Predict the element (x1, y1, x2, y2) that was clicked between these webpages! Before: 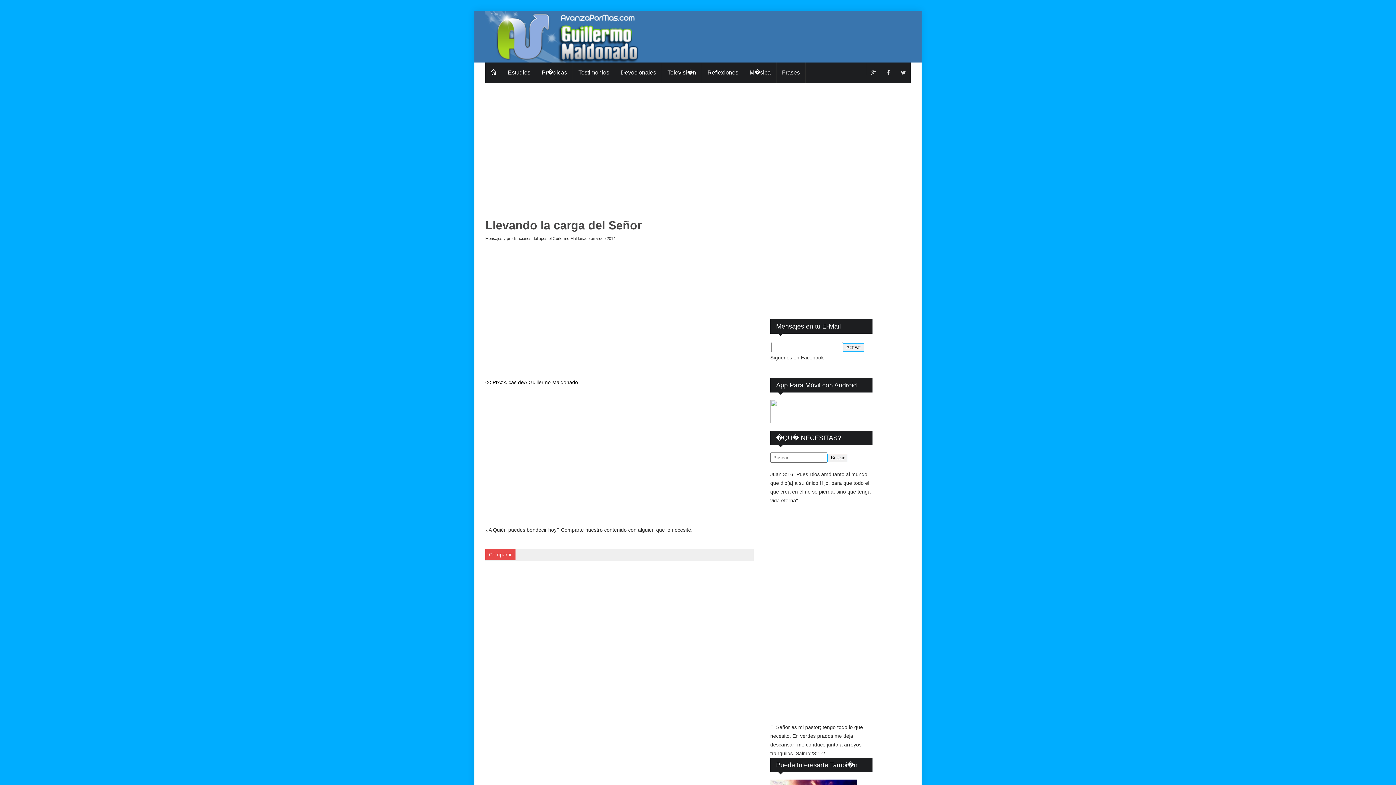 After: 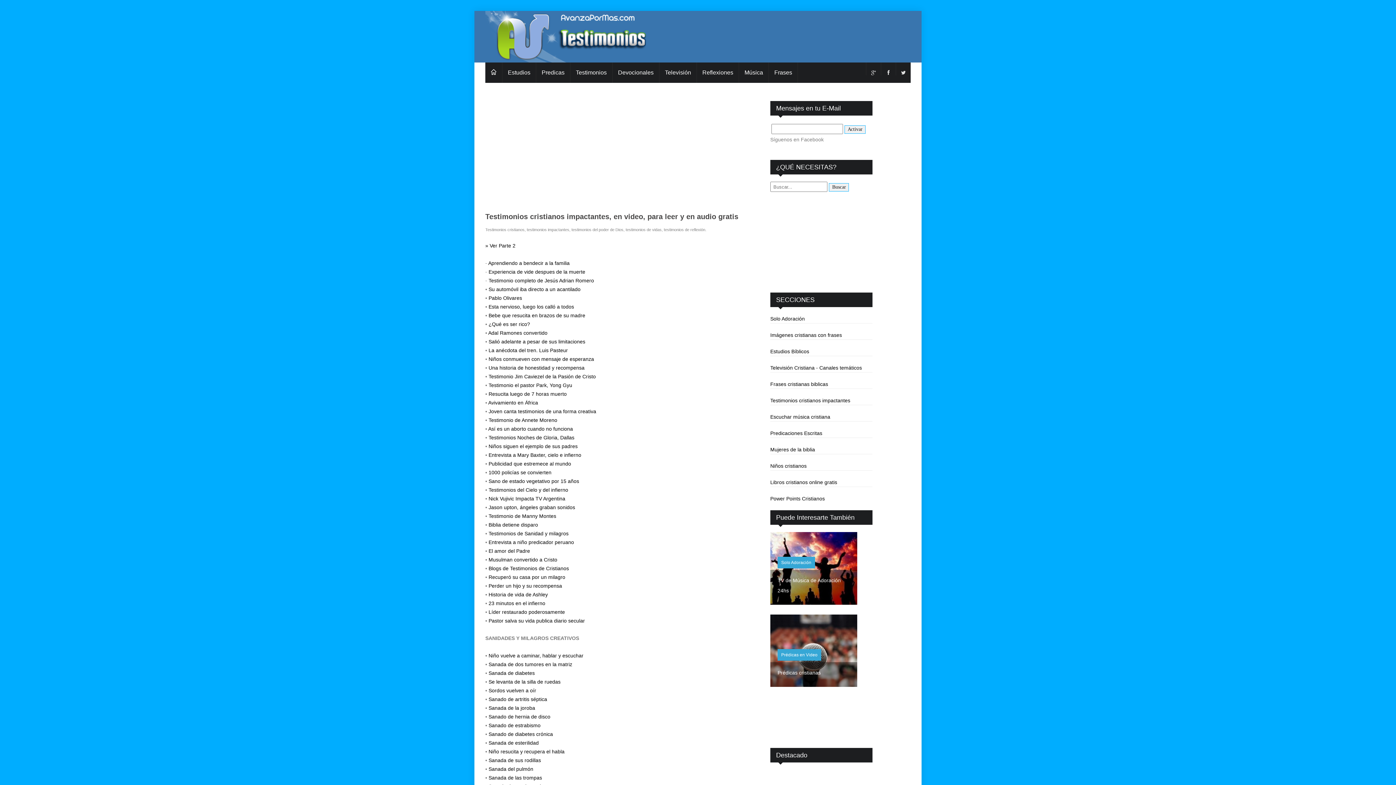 Action: label: Testimonios bbox: (573, 62, 614, 82)